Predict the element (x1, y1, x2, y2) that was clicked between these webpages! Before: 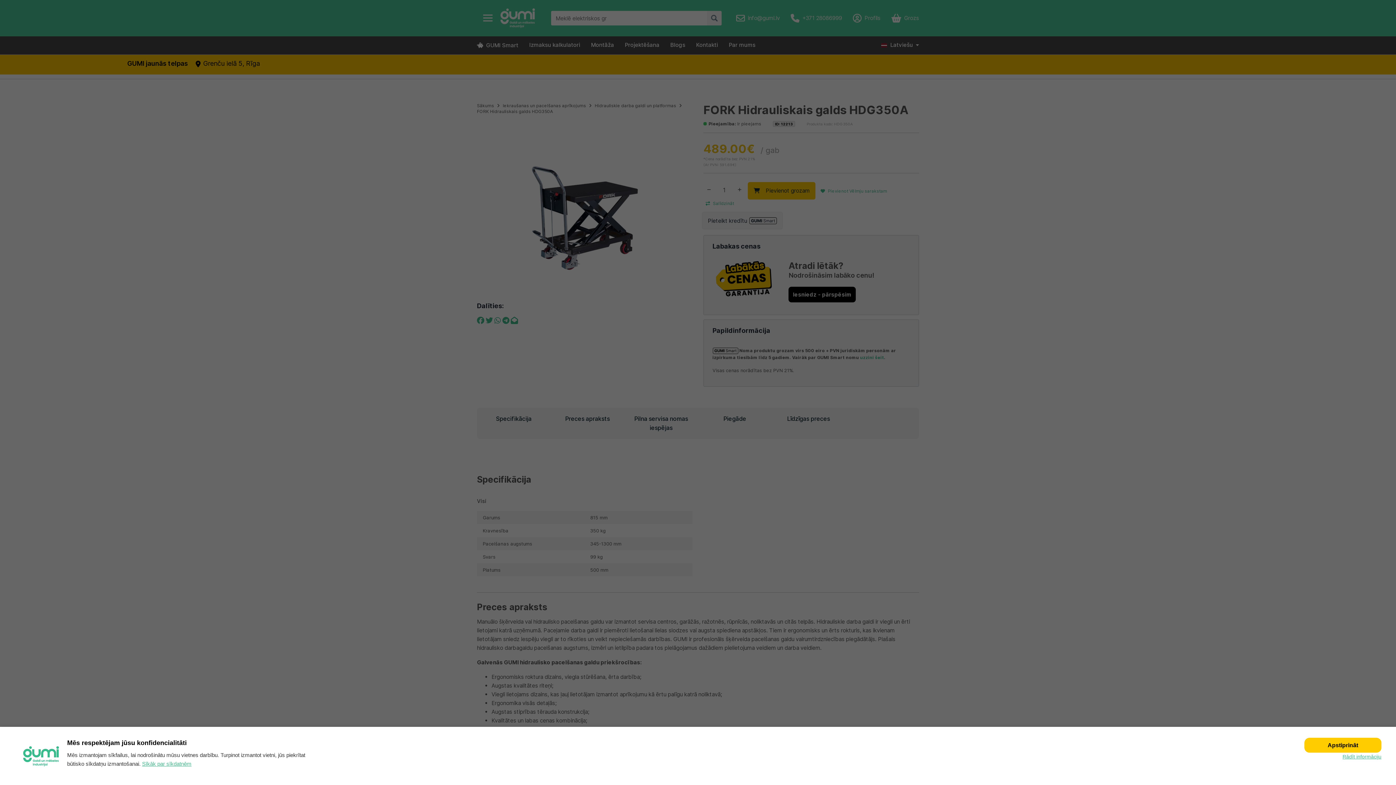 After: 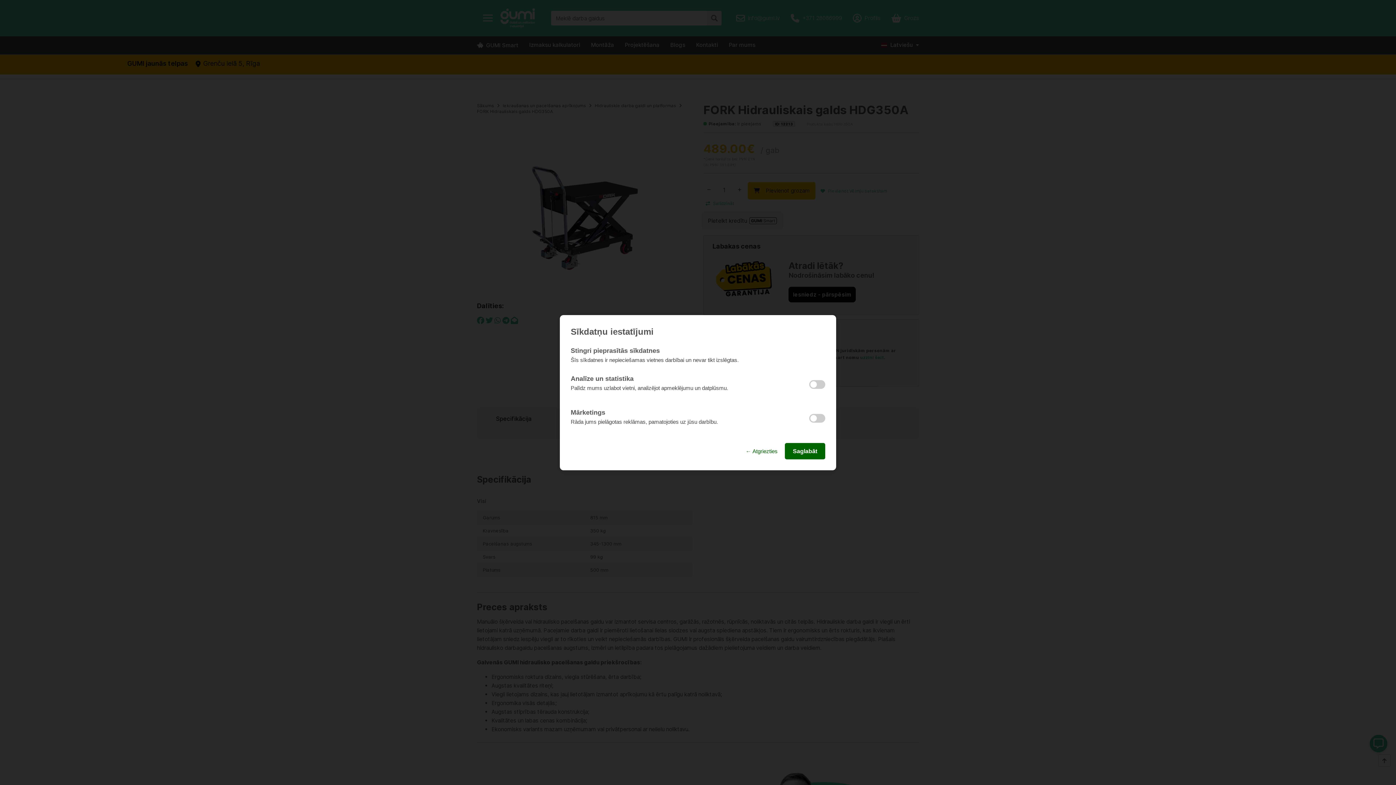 Action: bbox: (1342, 753, 1381, 761) label: Rādīt informāciju